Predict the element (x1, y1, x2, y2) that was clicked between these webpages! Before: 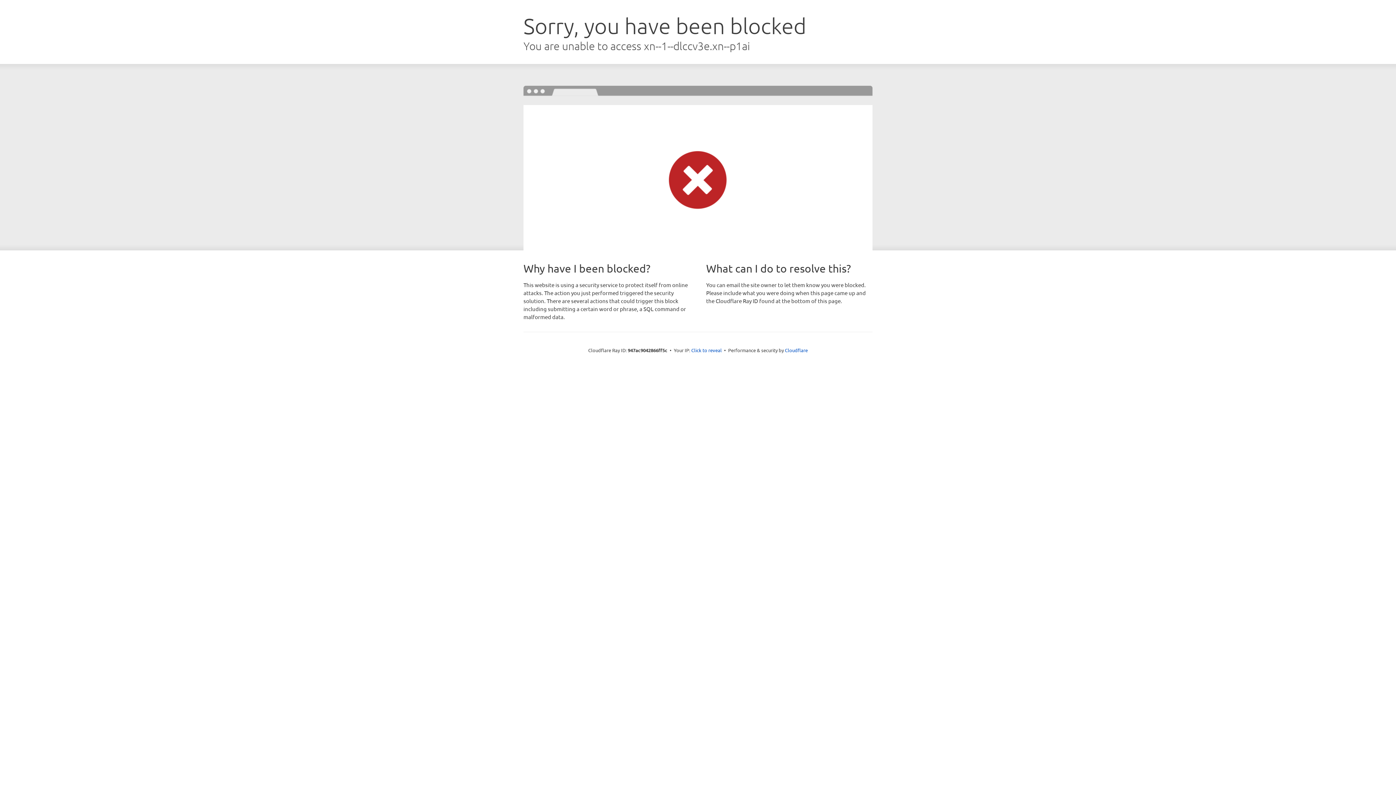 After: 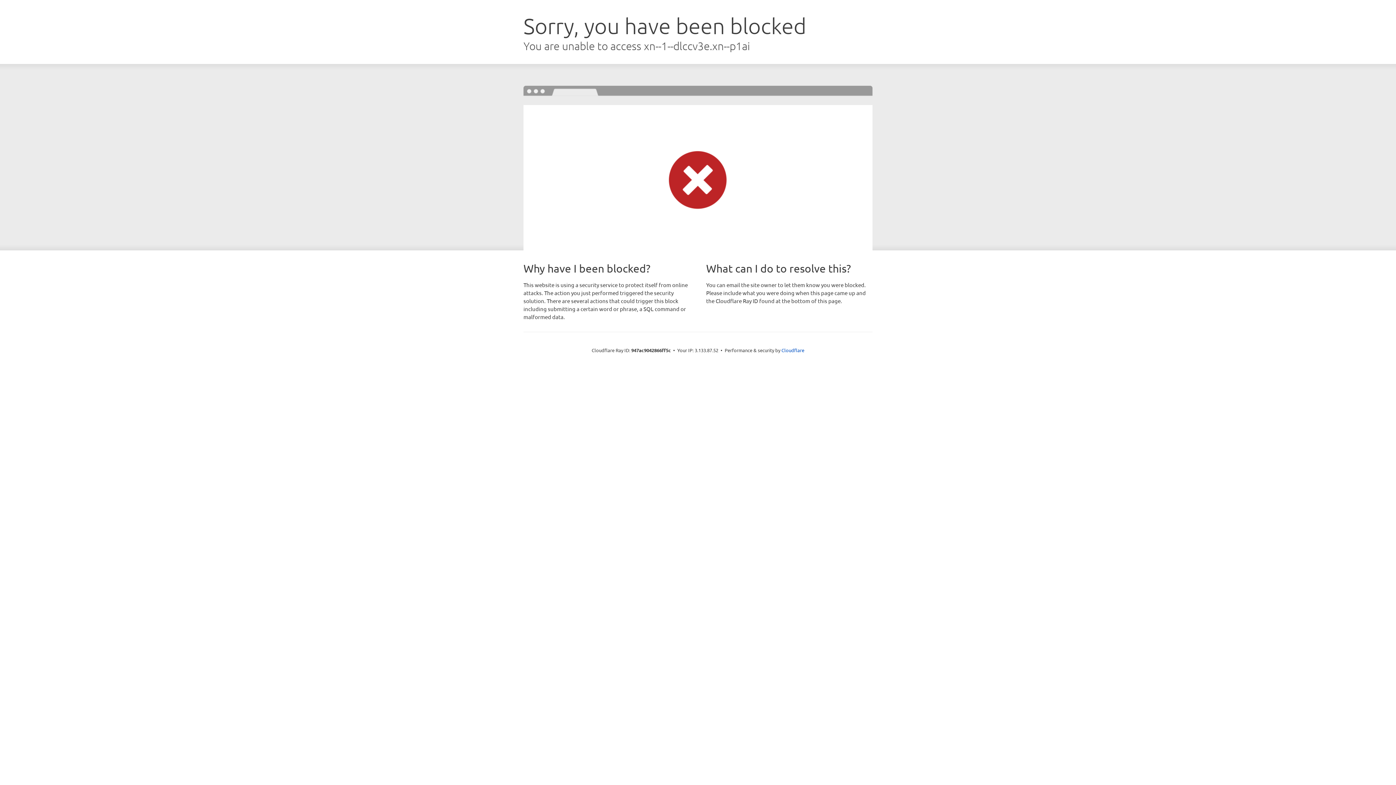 Action: bbox: (691, 346, 722, 353) label: Click to reveal